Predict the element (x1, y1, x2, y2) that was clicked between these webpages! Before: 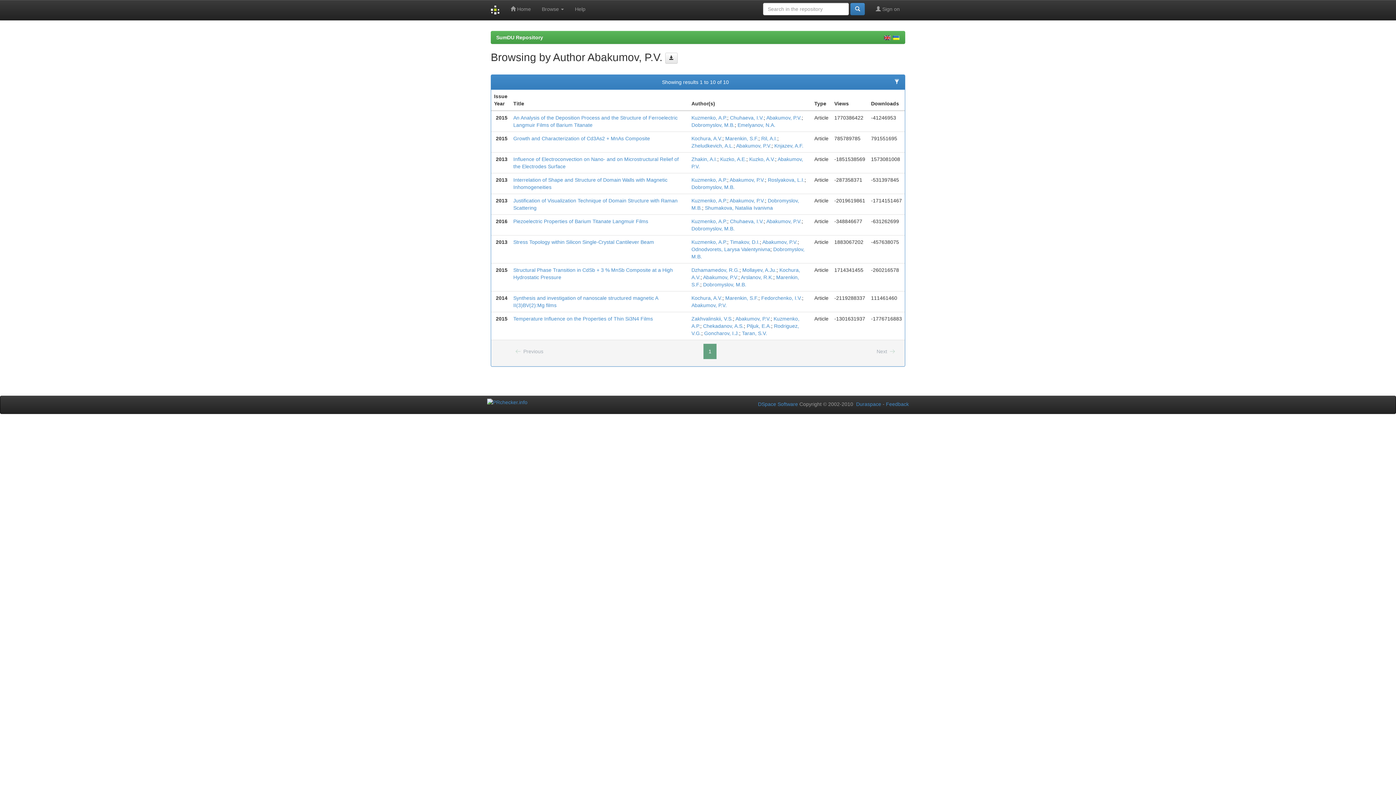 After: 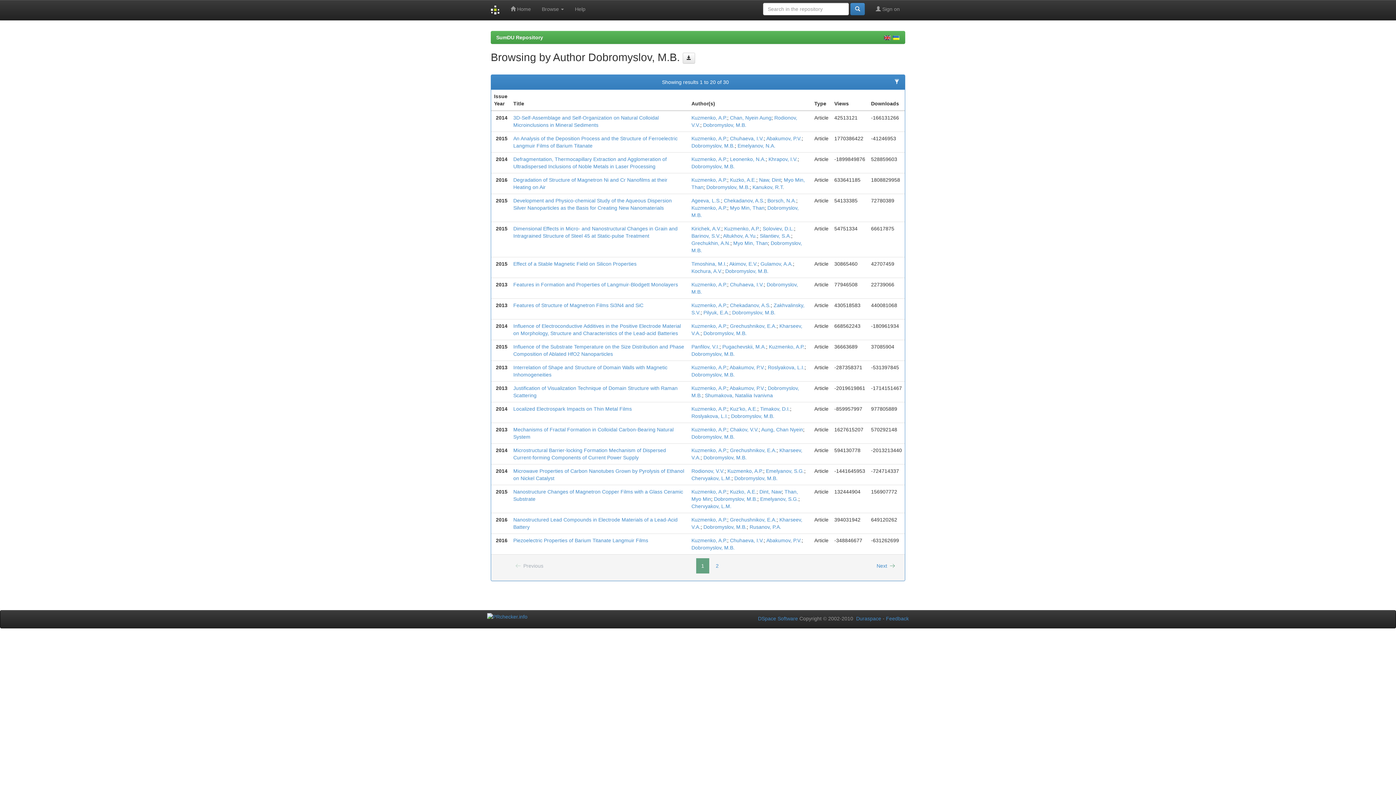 Action: bbox: (691, 122, 734, 128) label: Dobromyslov, M.B.